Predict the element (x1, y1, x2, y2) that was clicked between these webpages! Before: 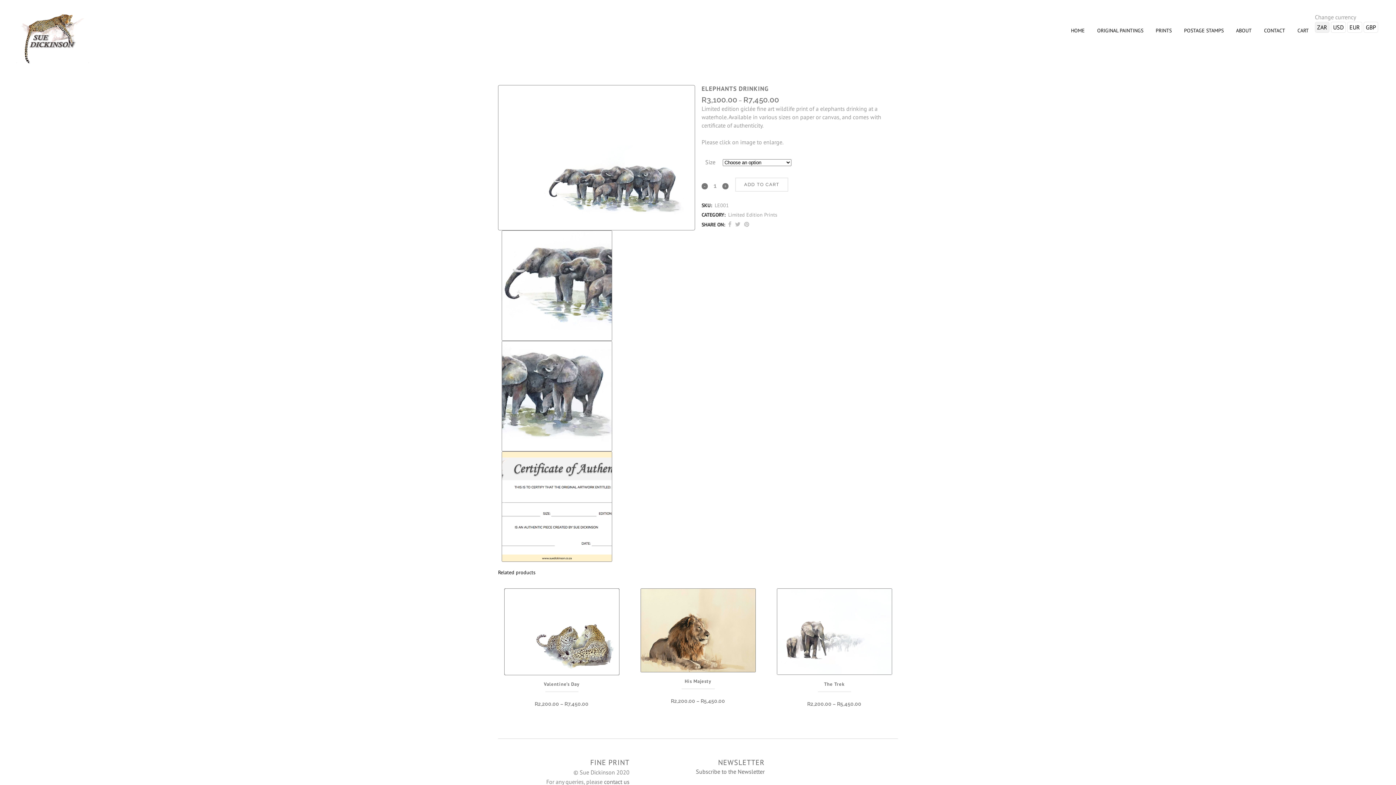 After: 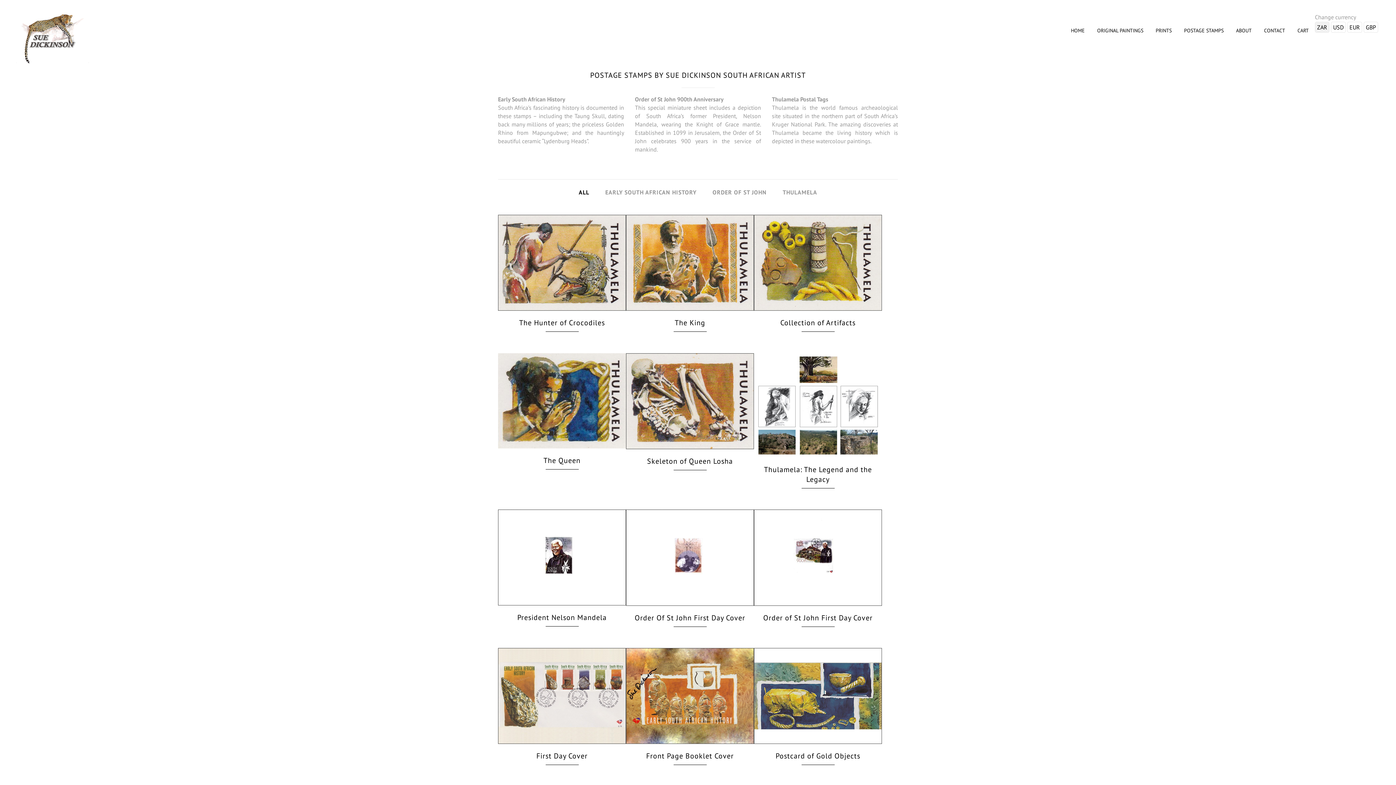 Action: bbox: (1178, 12, 1230, 48) label: POSTAGE STAMPS